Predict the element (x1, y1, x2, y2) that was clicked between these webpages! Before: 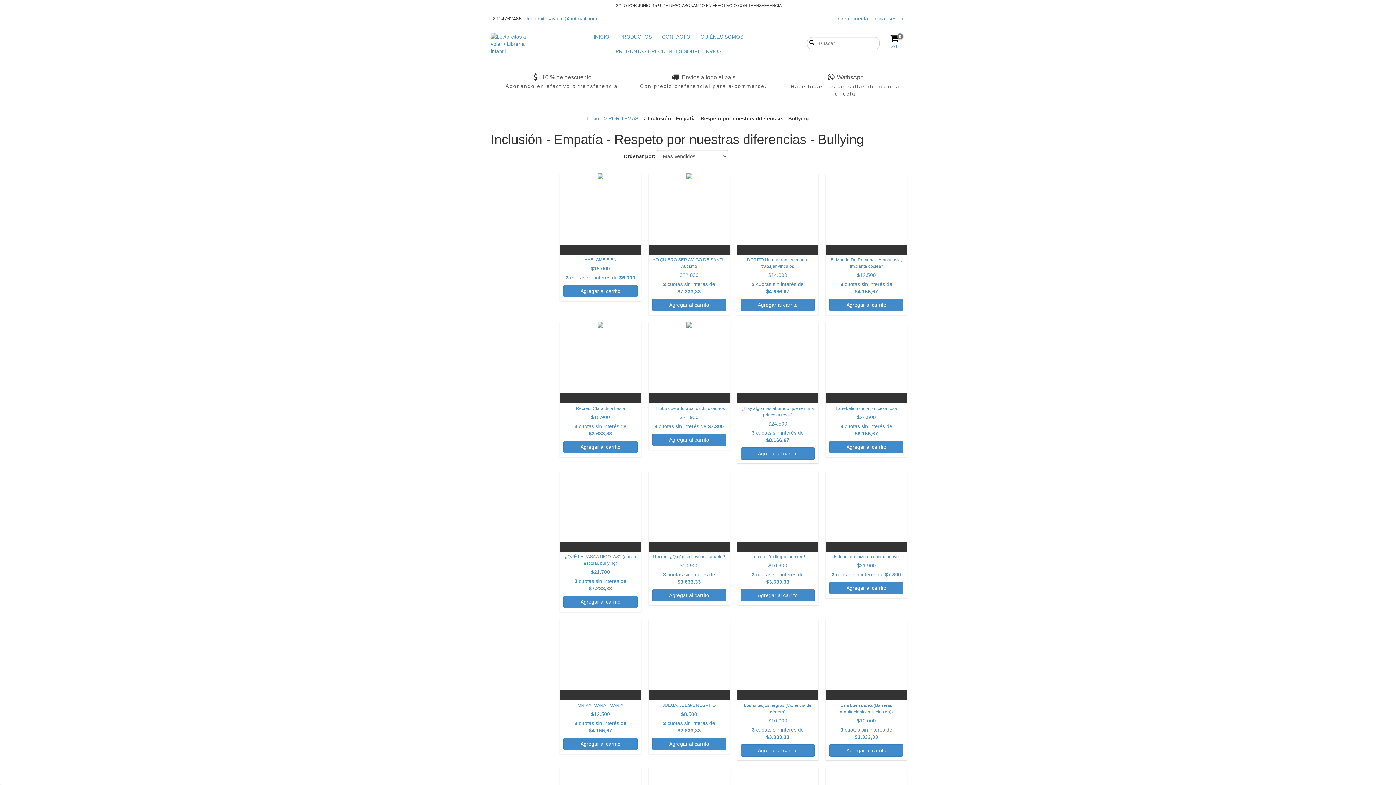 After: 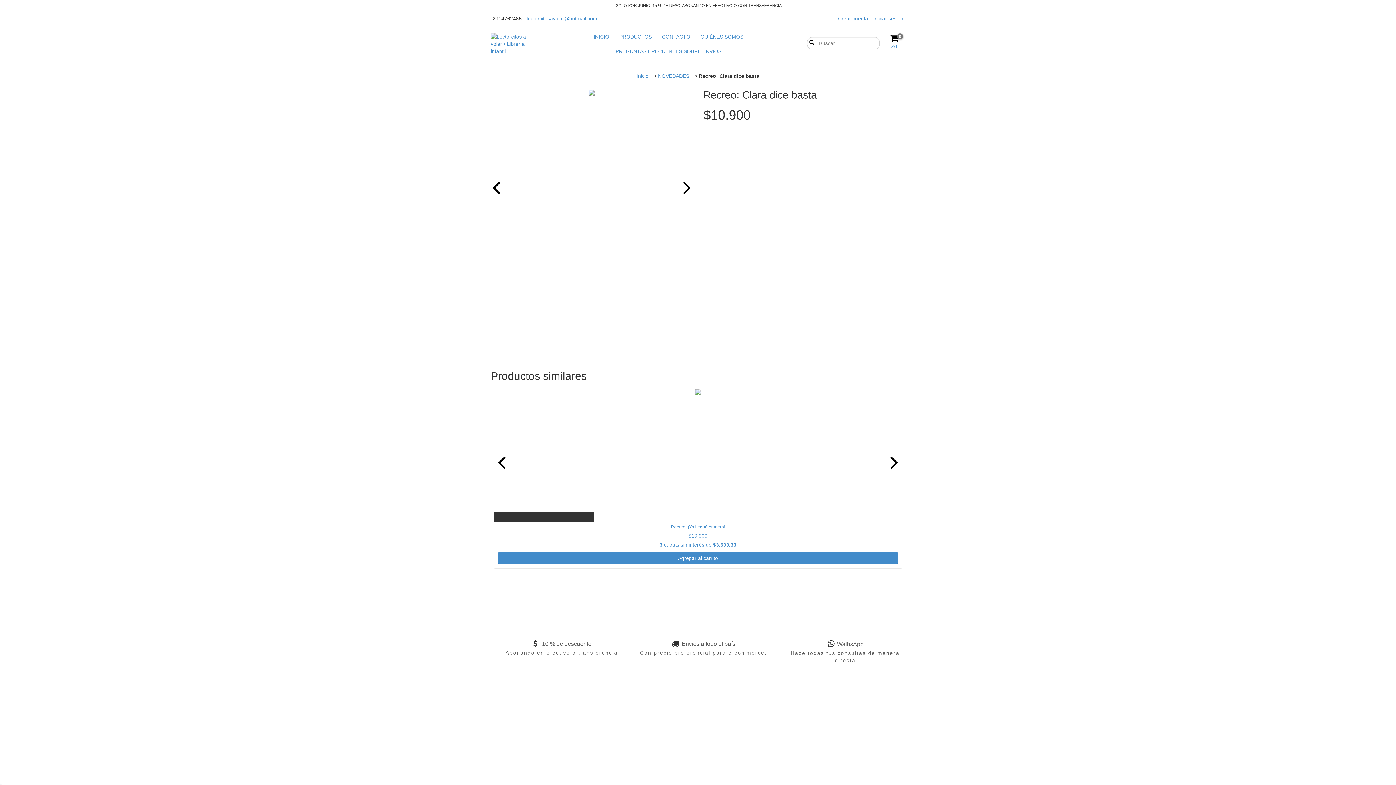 Action: bbox: (563, 405, 637, 453) label: Recreo: Clara dice basta